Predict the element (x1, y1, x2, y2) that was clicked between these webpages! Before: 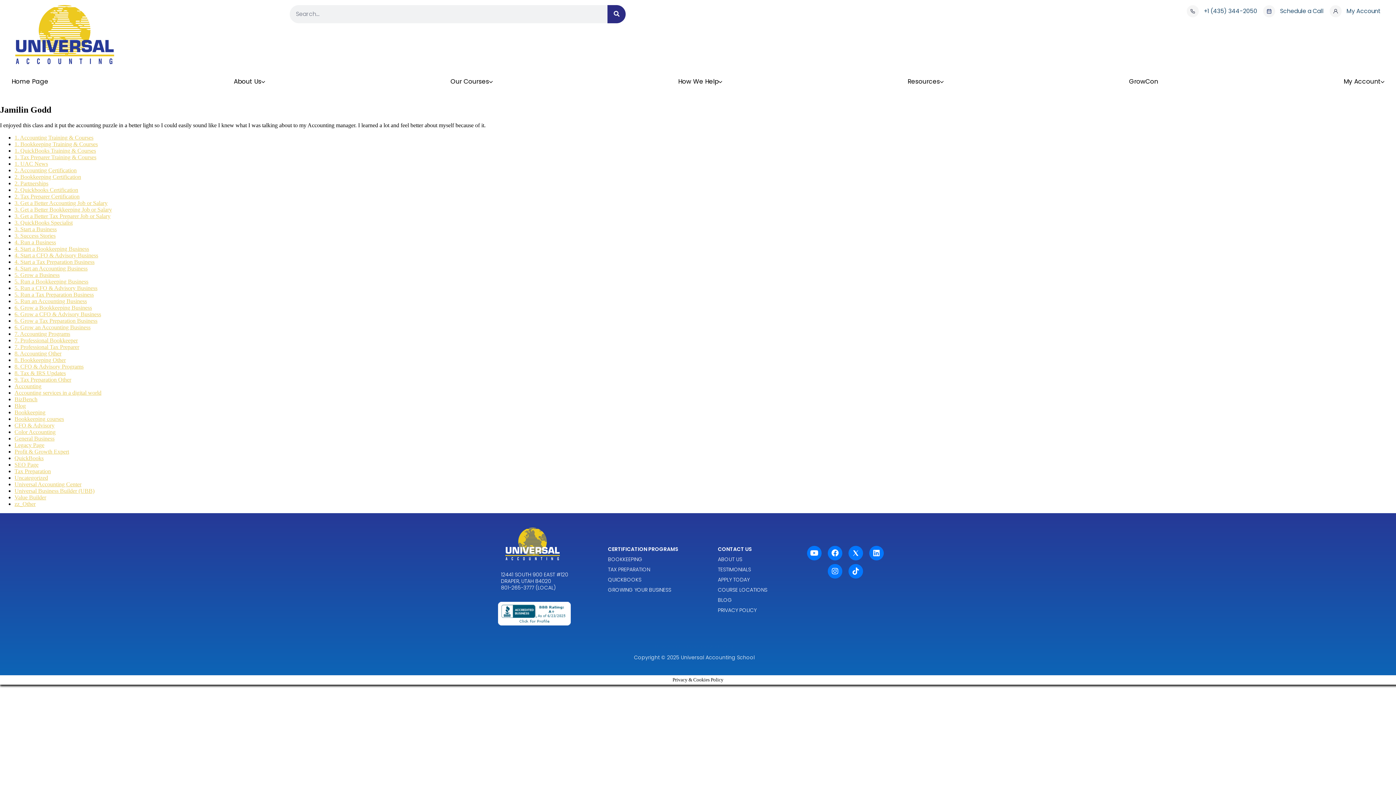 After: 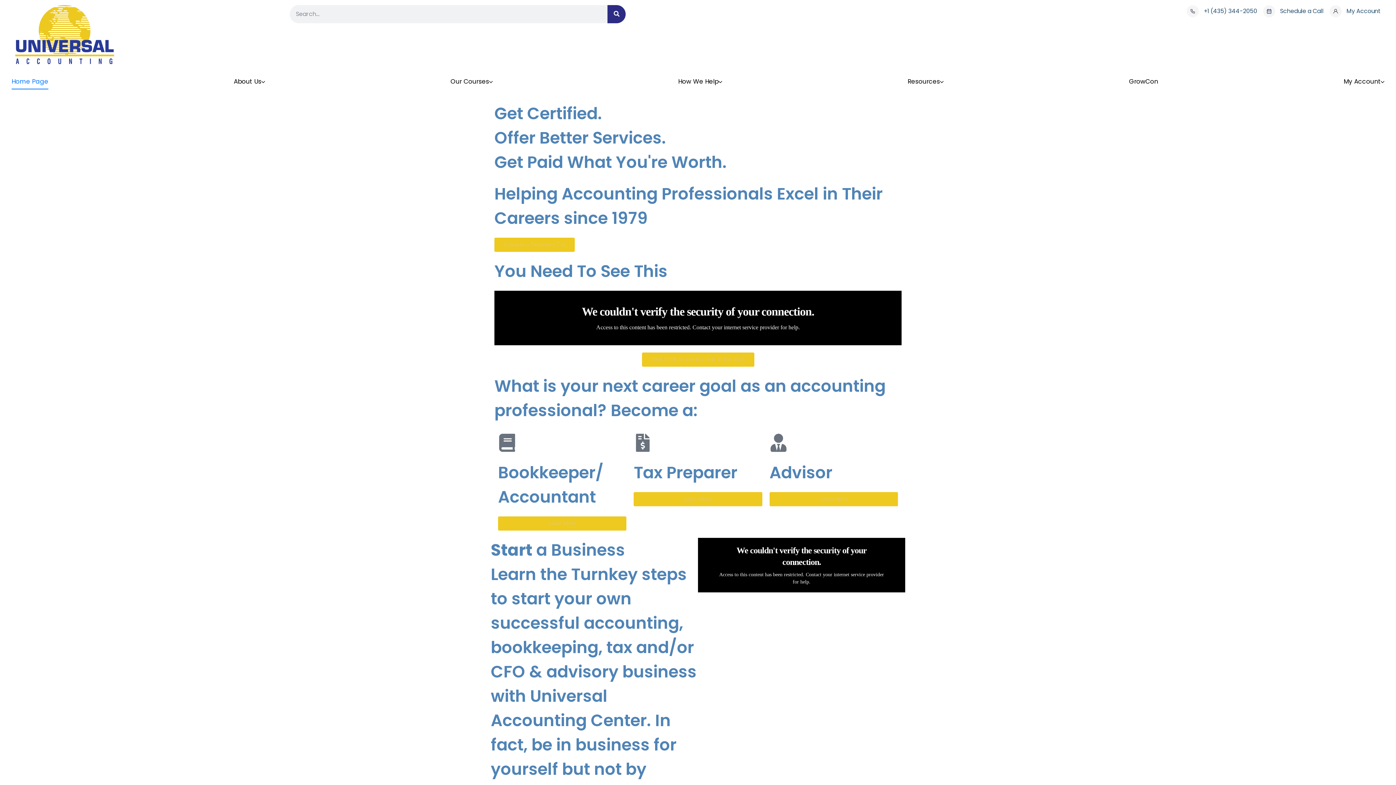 Action: bbox: (15, 5, 282, 64)